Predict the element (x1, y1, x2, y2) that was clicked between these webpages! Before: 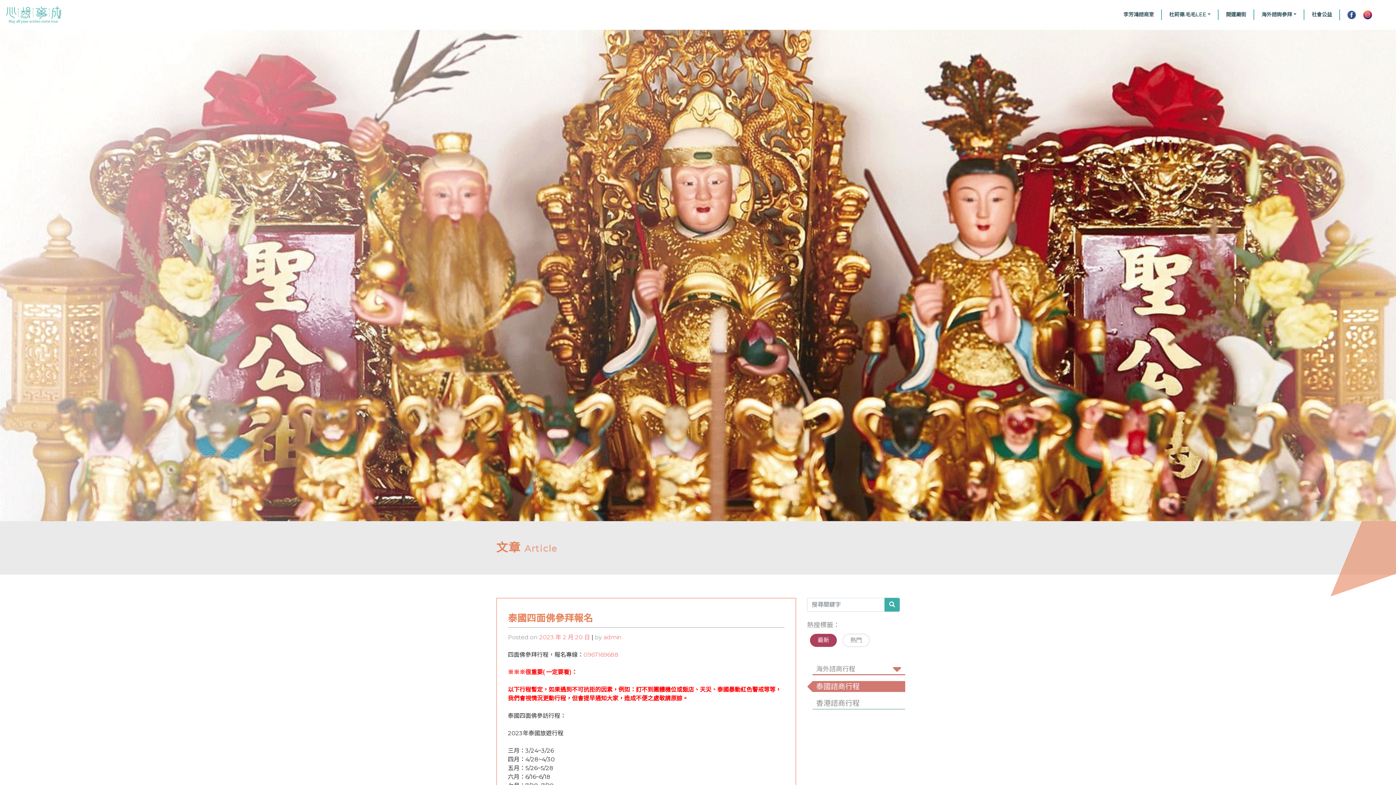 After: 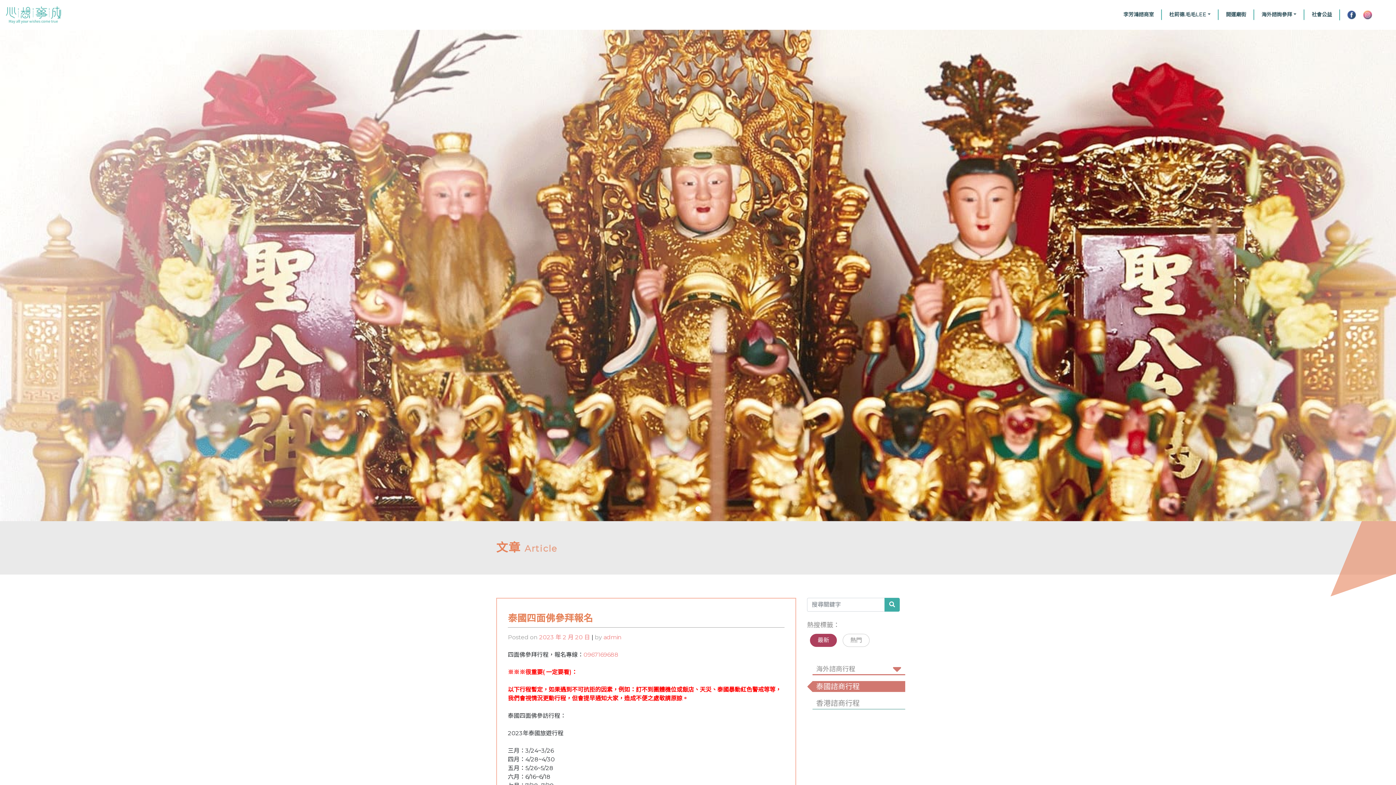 Action: bbox: (1360, 9, 1376, 20)